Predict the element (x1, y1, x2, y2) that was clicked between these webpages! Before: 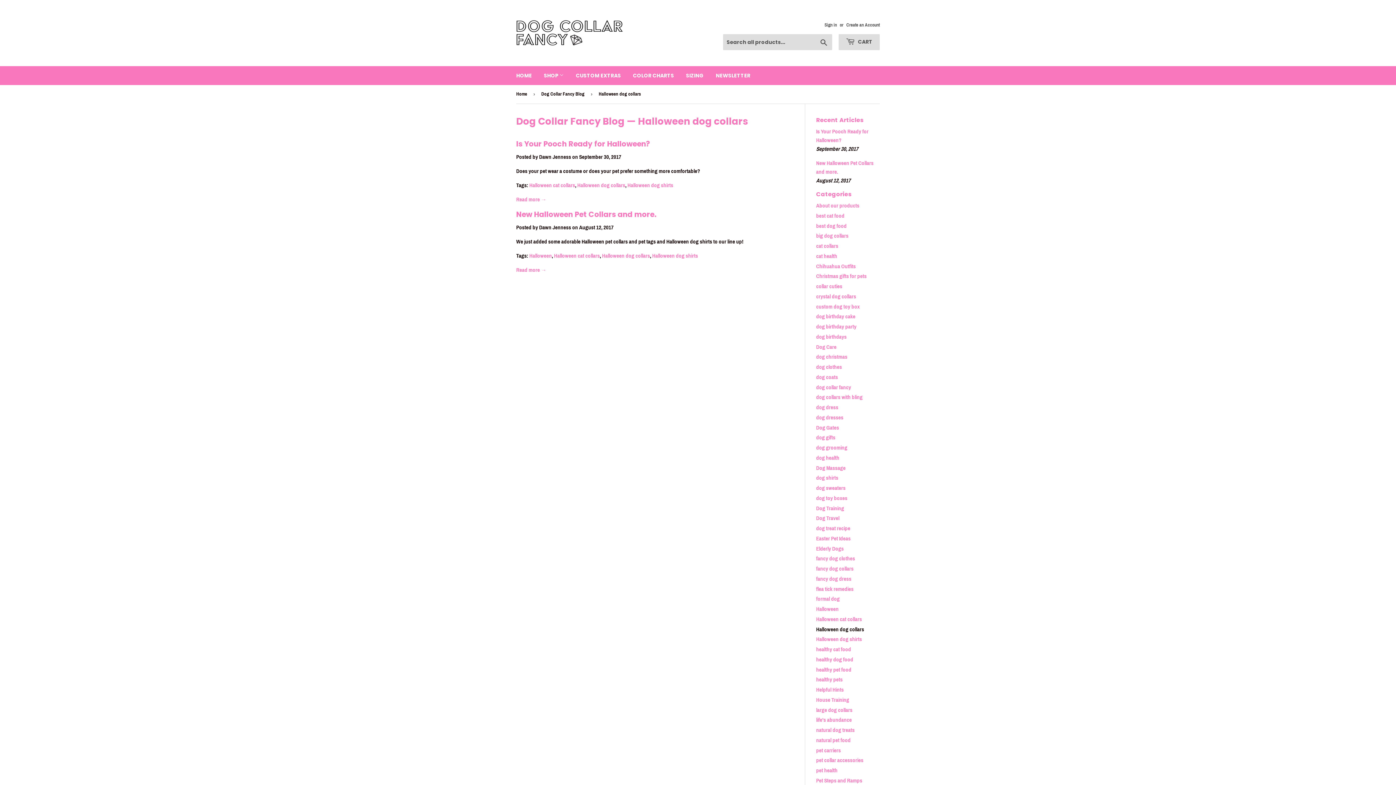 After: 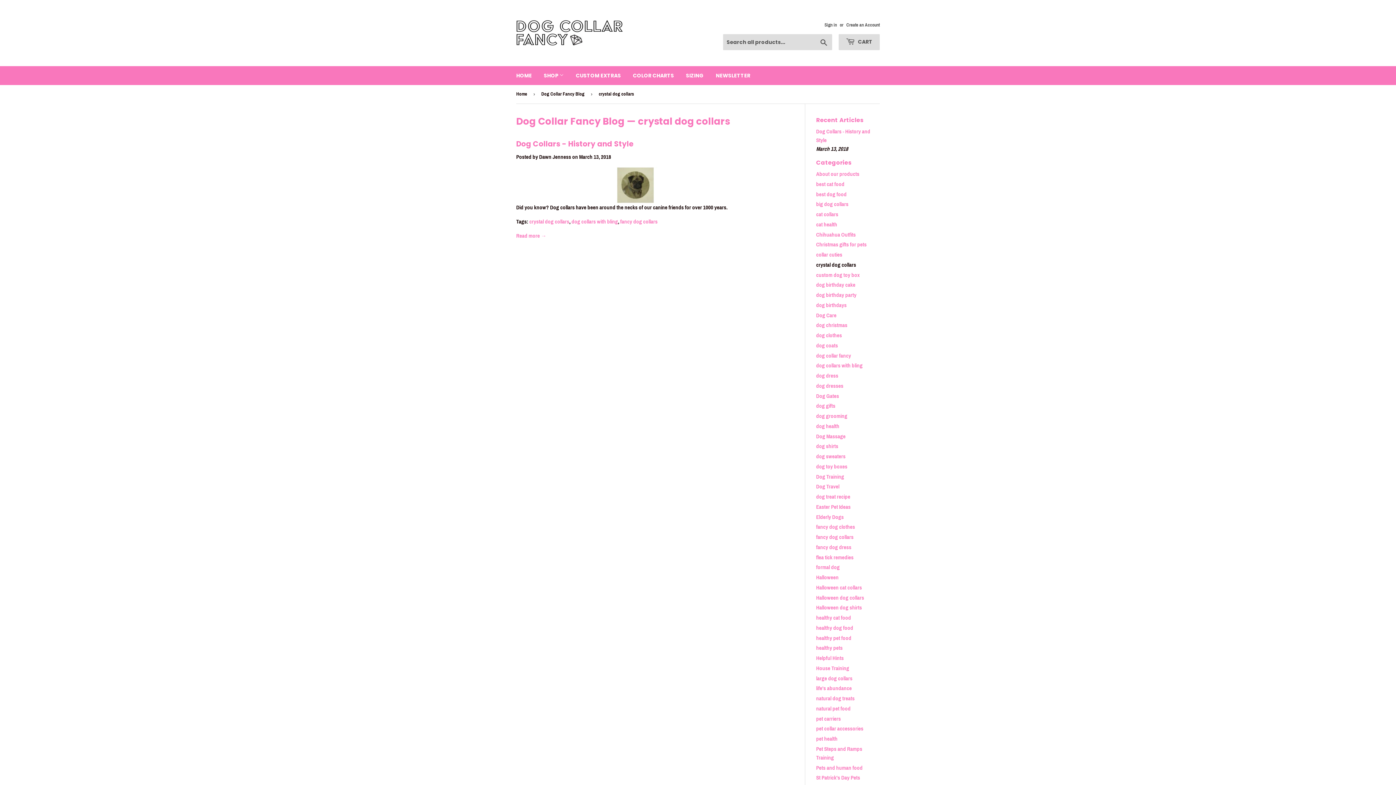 Action: label: crystal dog collars bbox: (816, 293, 856, 299)